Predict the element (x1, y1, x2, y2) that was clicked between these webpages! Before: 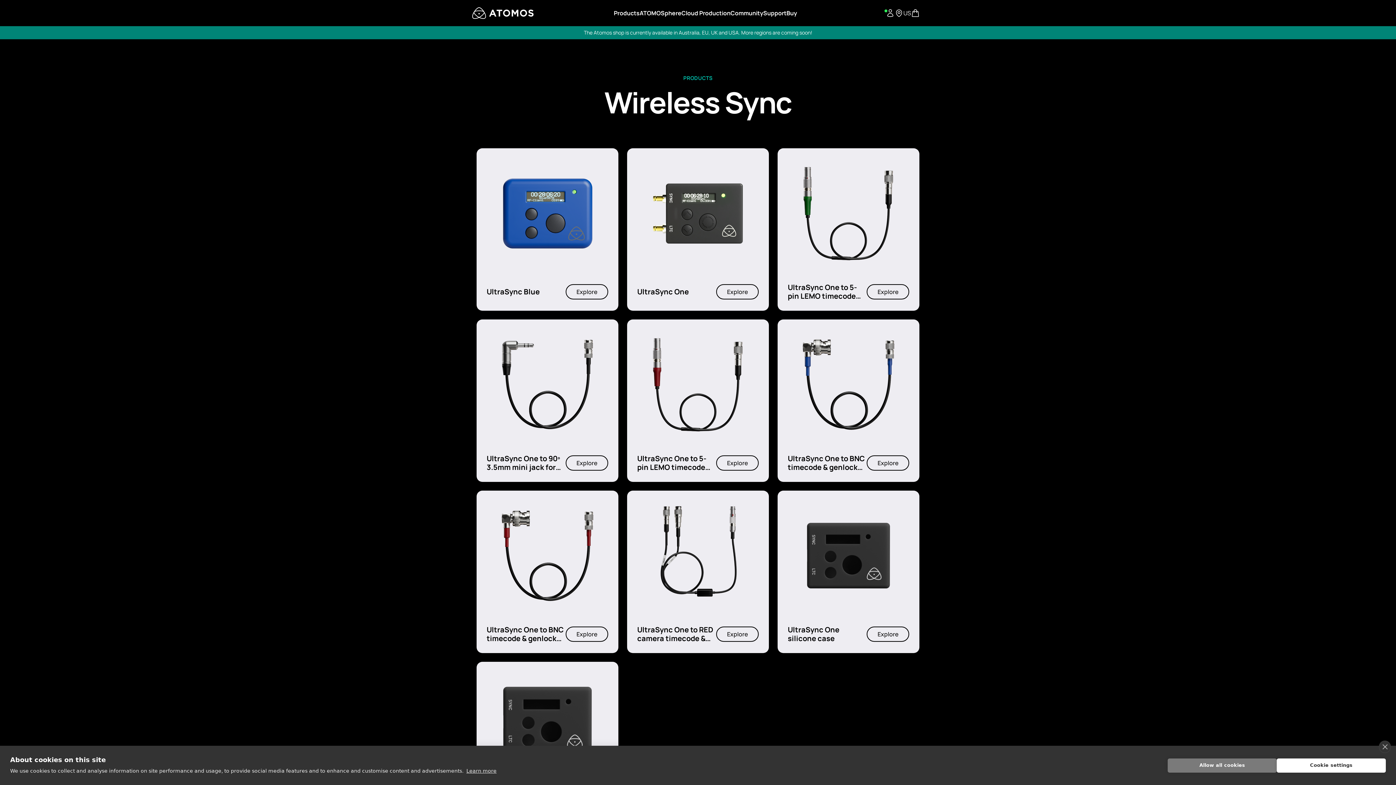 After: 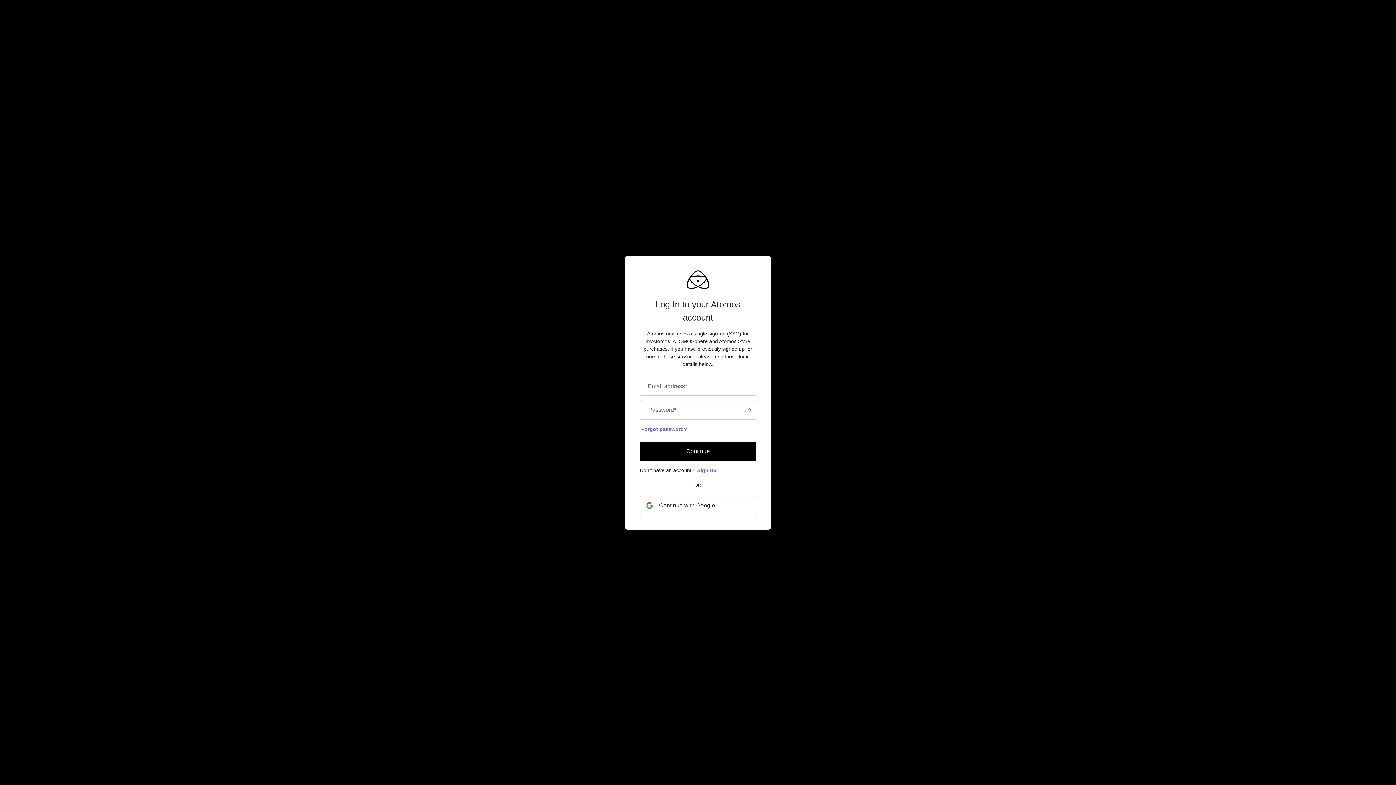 Action: bbox: (886, 8, 894, 17)